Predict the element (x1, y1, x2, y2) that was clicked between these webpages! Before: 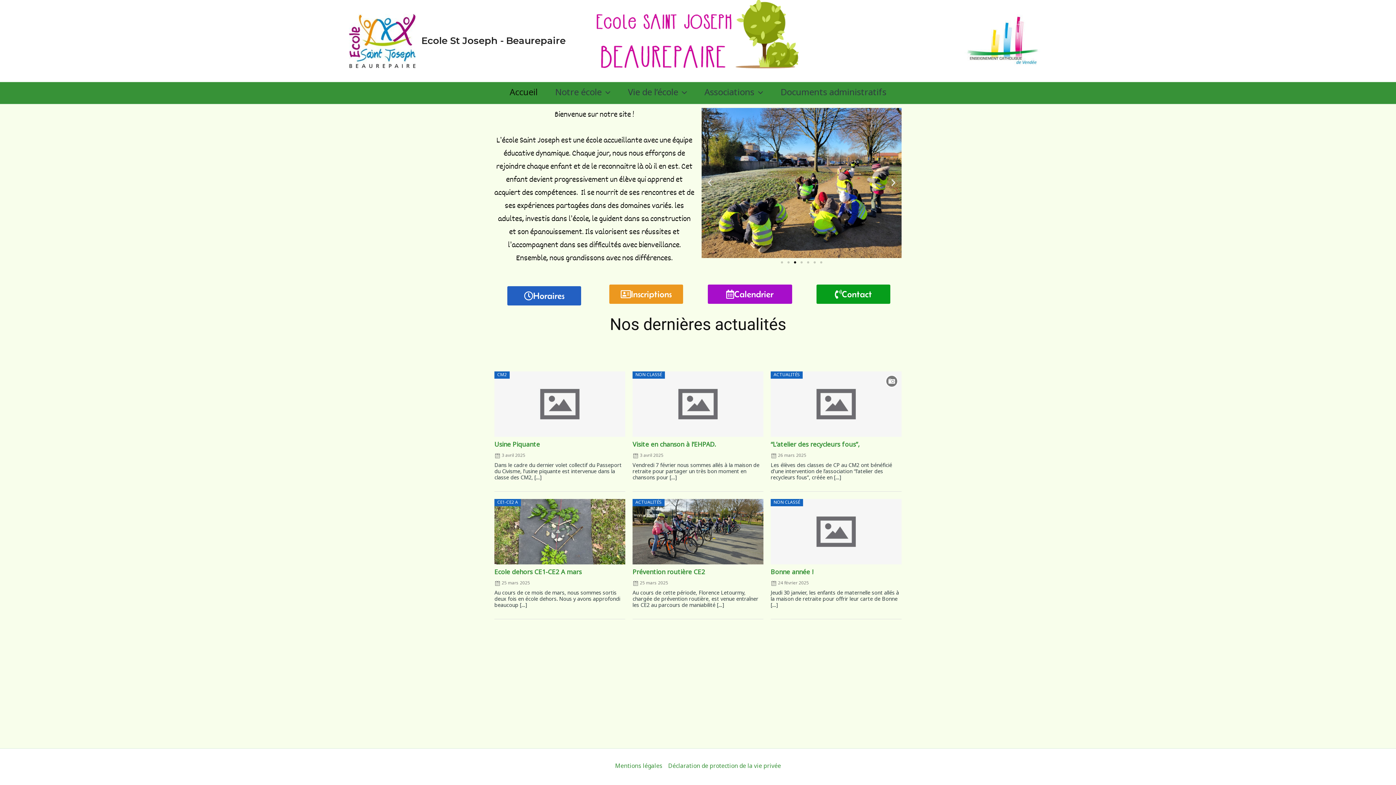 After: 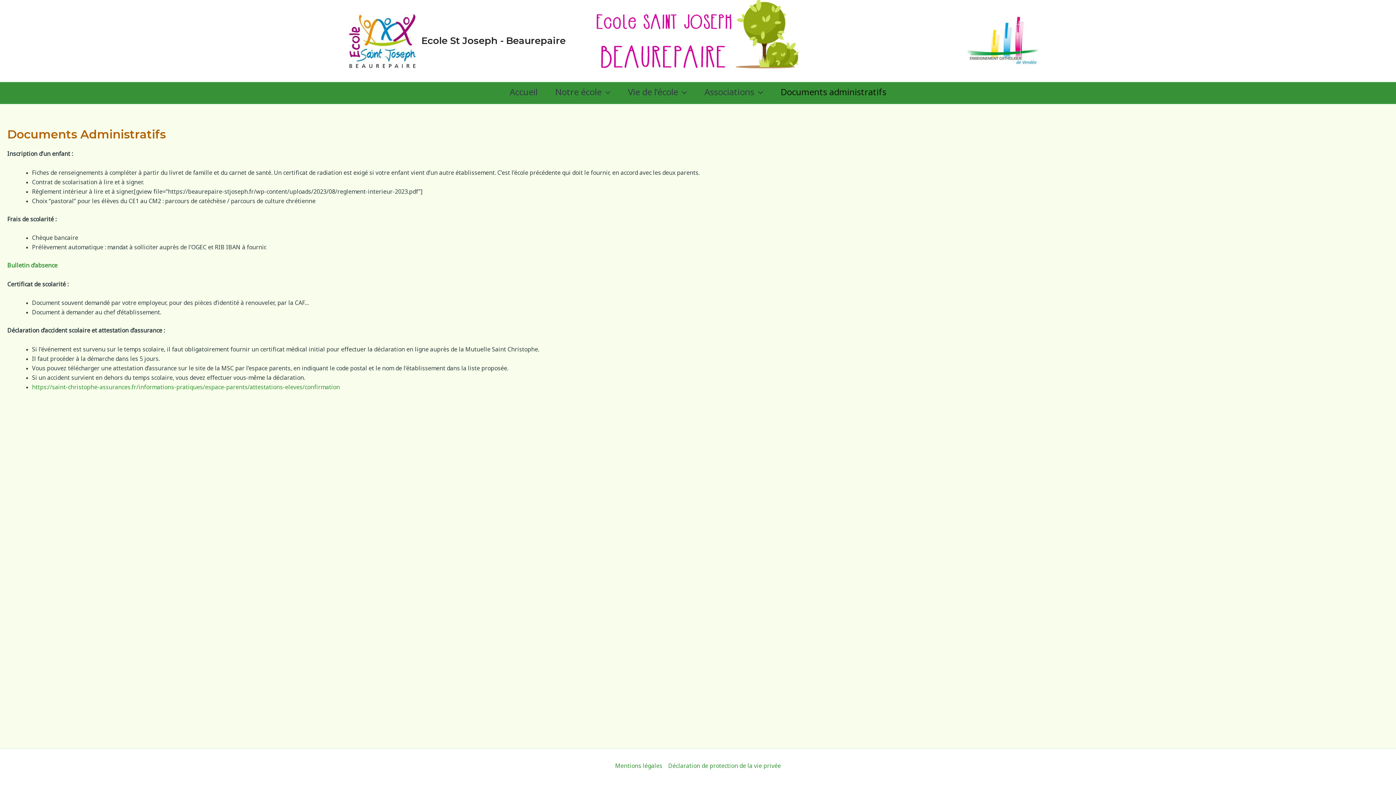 Action: label: Documents administratifs bbox: (772, 82, 895, 104)